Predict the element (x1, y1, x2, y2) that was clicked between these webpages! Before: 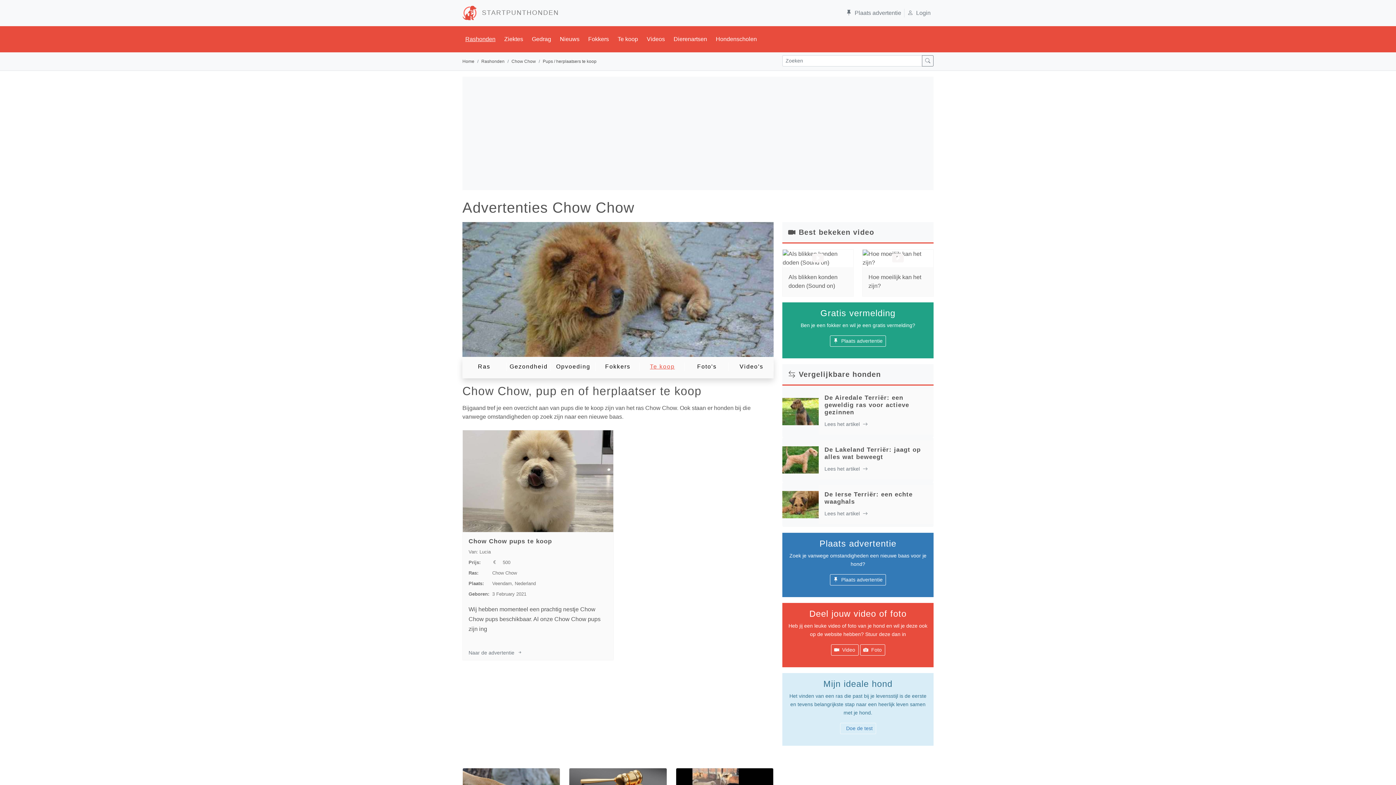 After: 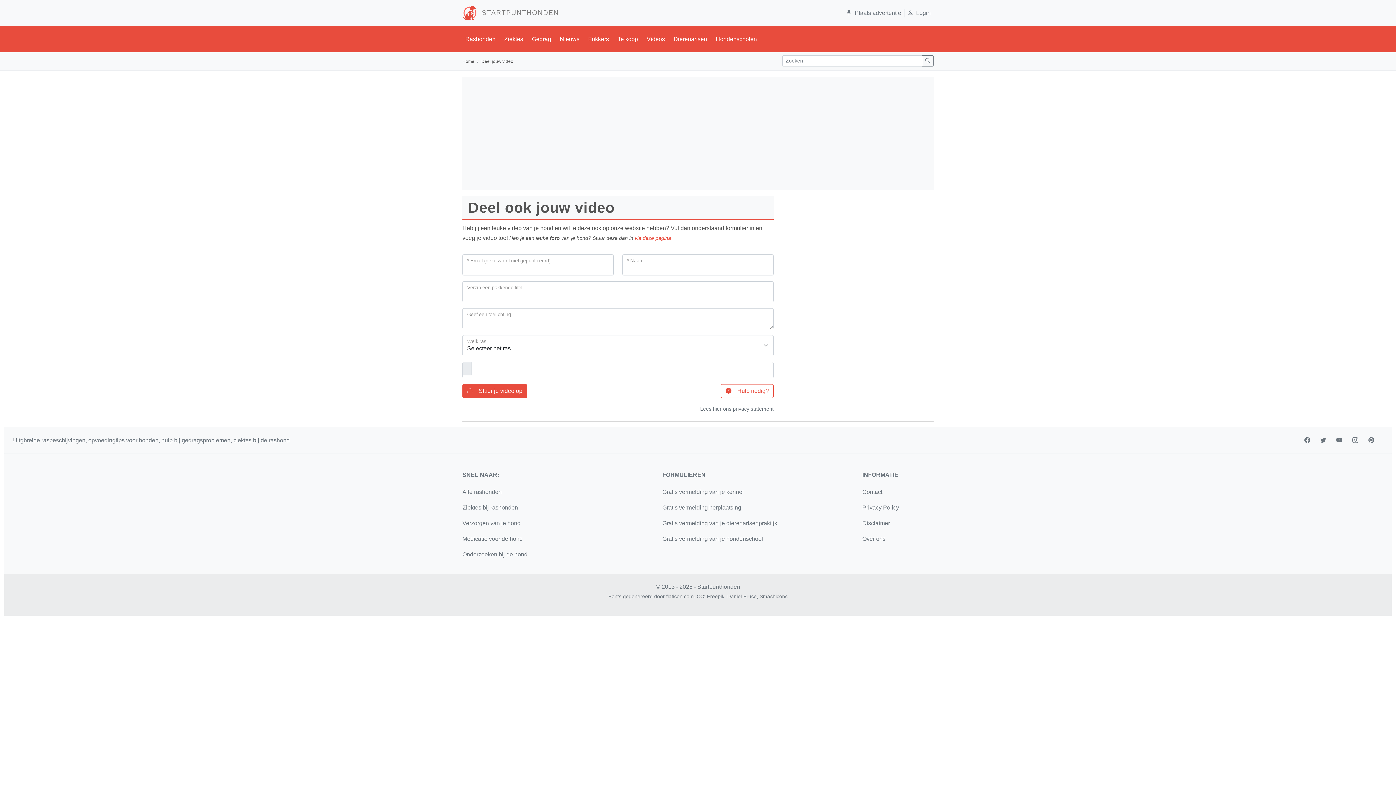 Action: bbox: (831, 644, 858, 656) label: Video